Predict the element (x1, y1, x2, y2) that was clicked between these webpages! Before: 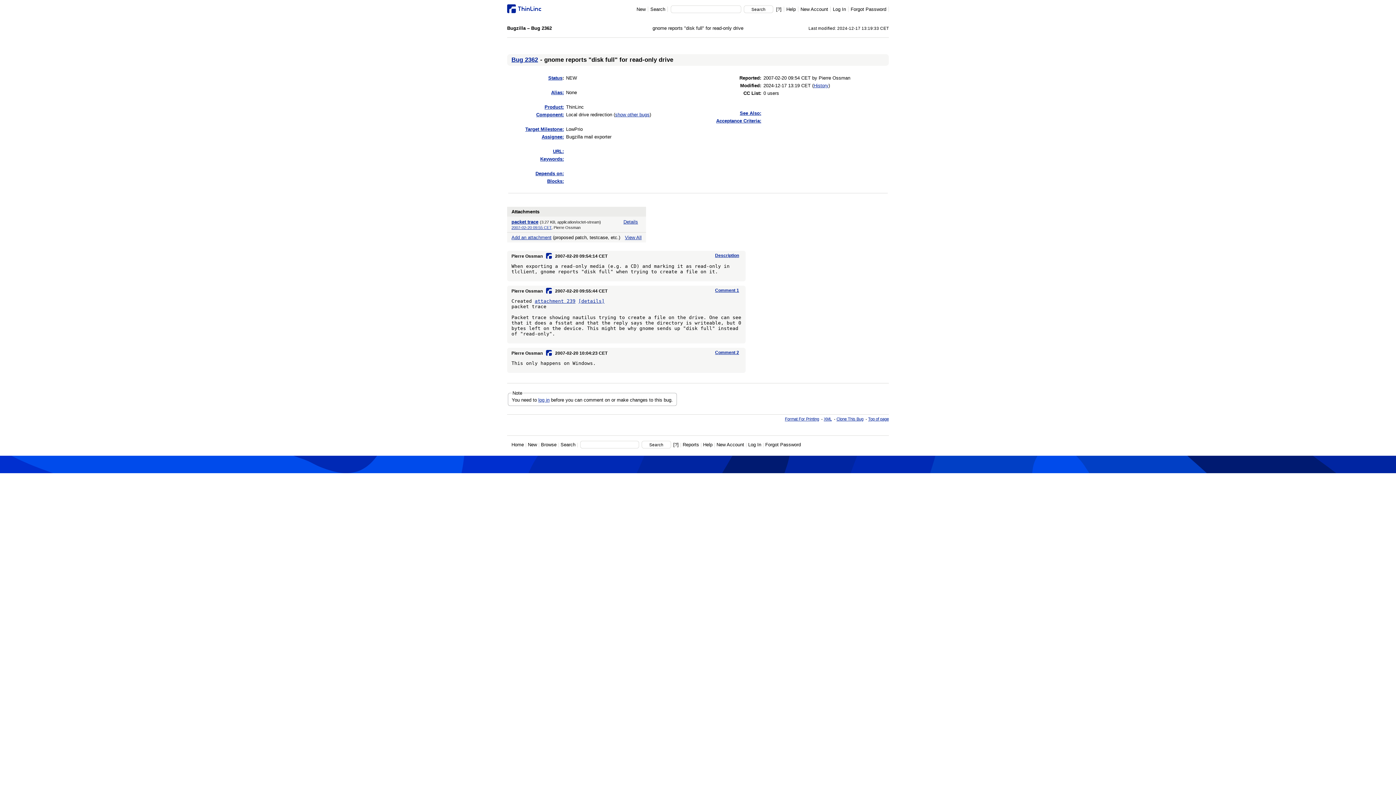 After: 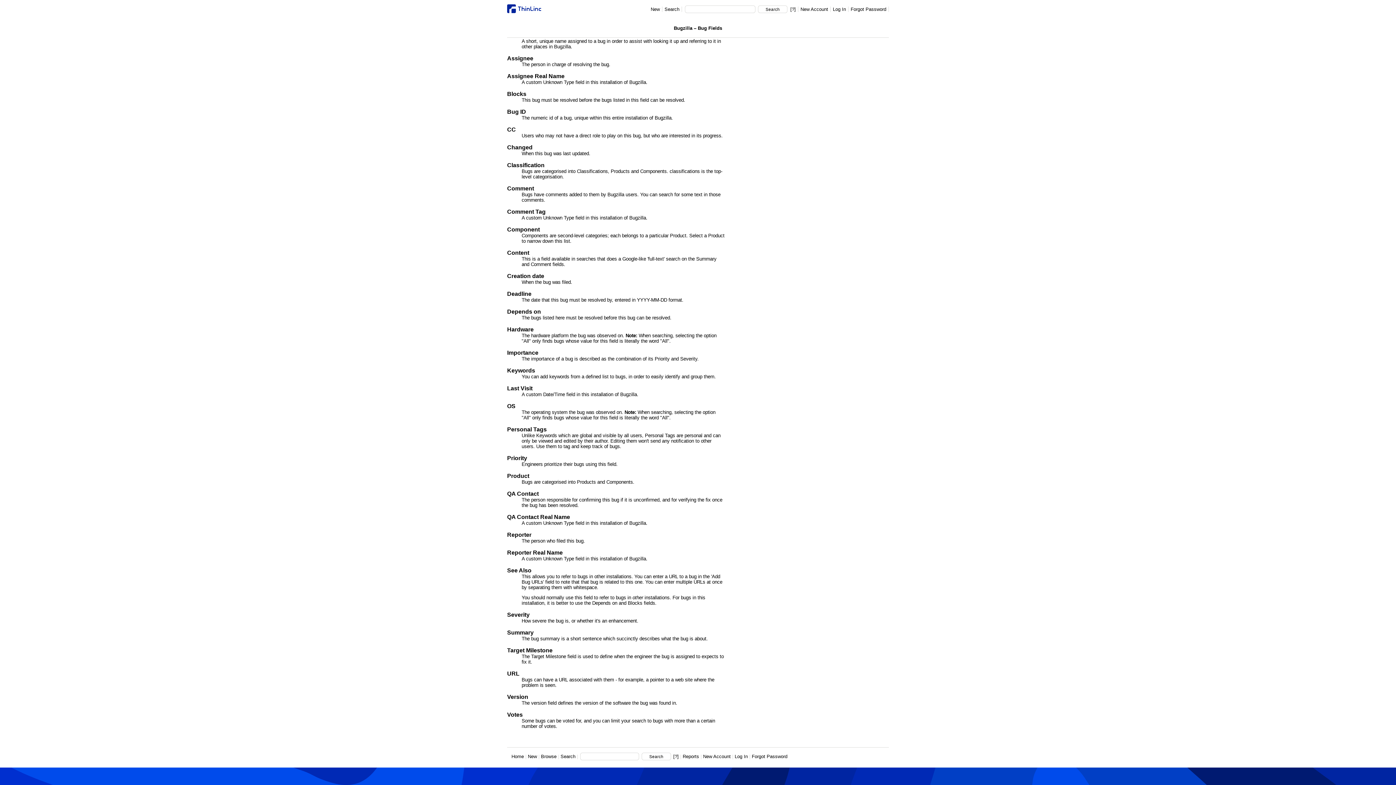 Action: bbox: (541, 134, 564, 139) label: Assignee: